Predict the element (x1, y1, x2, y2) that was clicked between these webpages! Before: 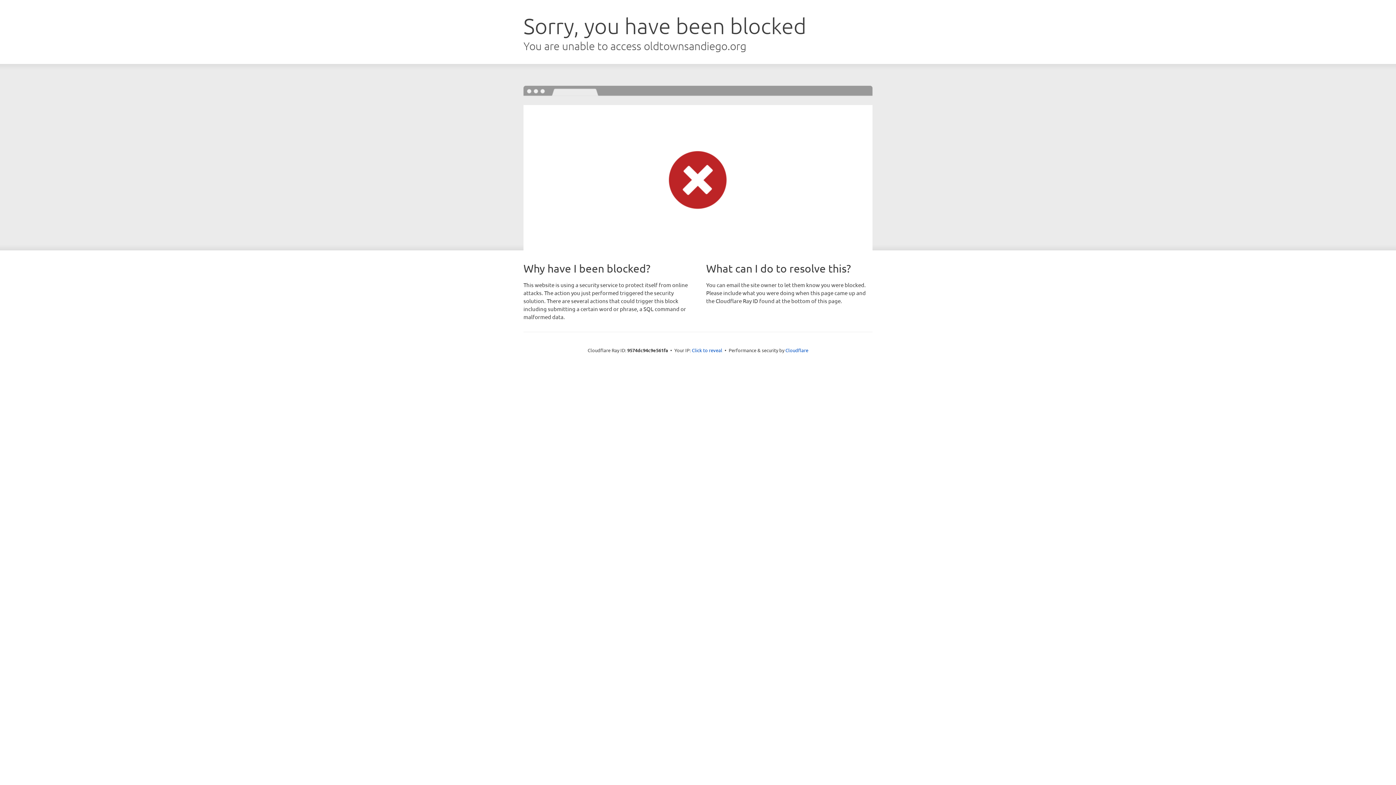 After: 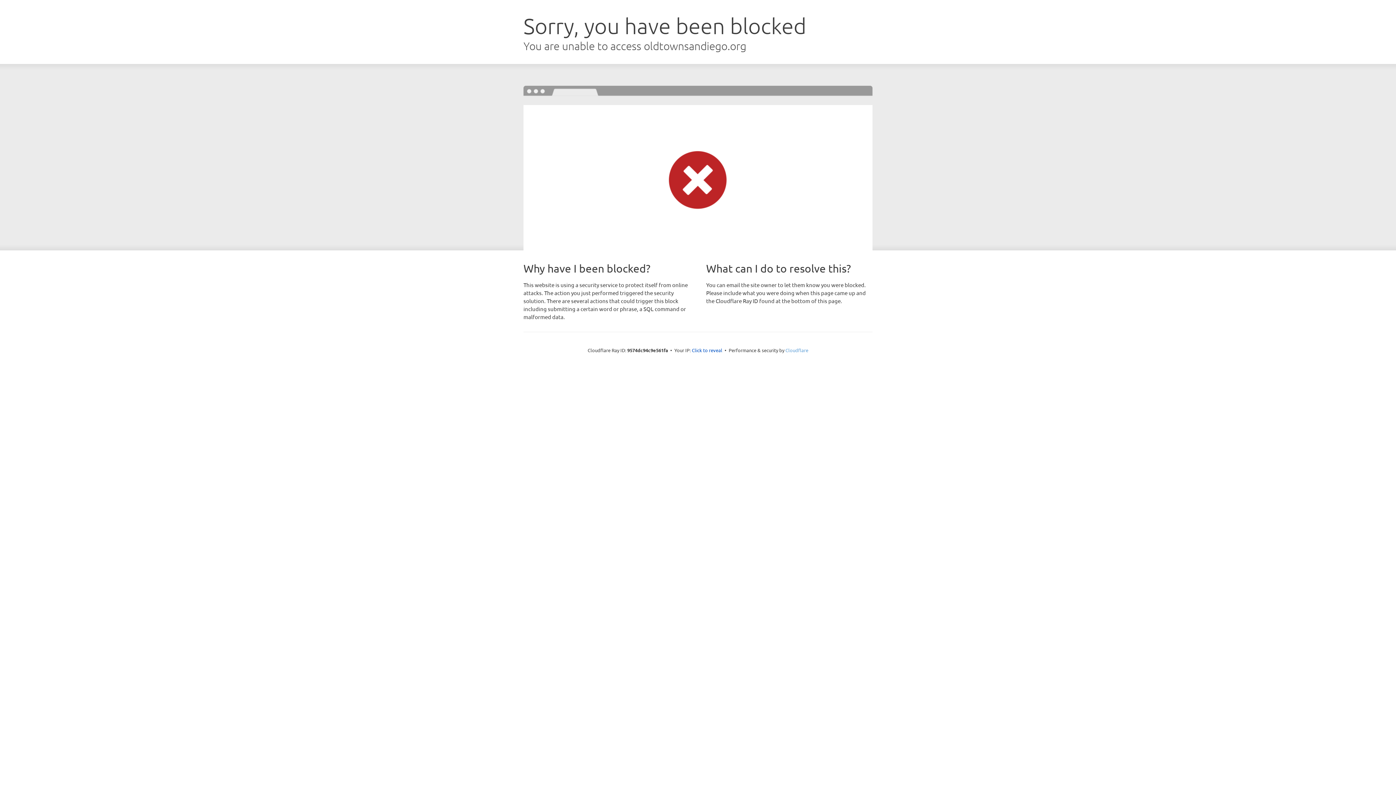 Action: bbox: (785, 347, 808, 353) label: Cloudflare